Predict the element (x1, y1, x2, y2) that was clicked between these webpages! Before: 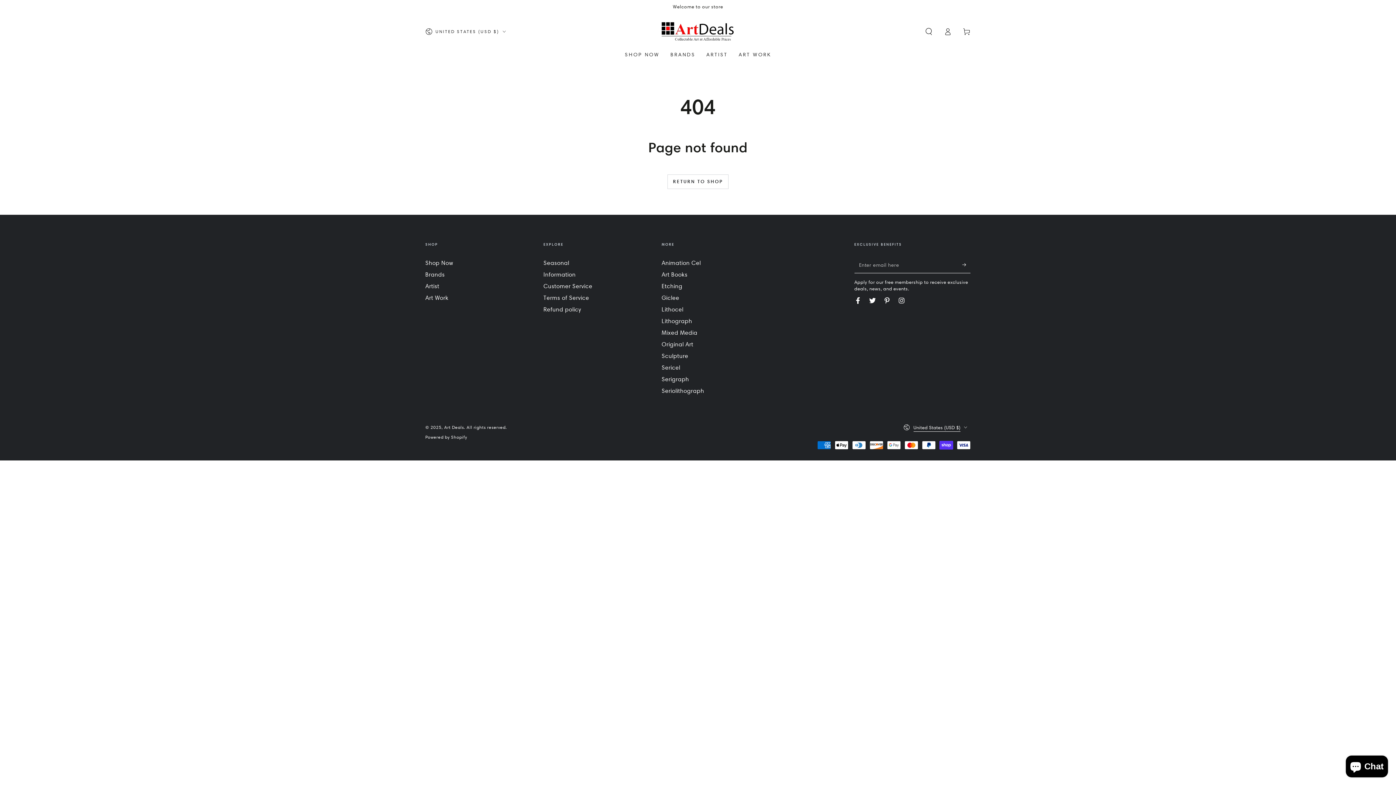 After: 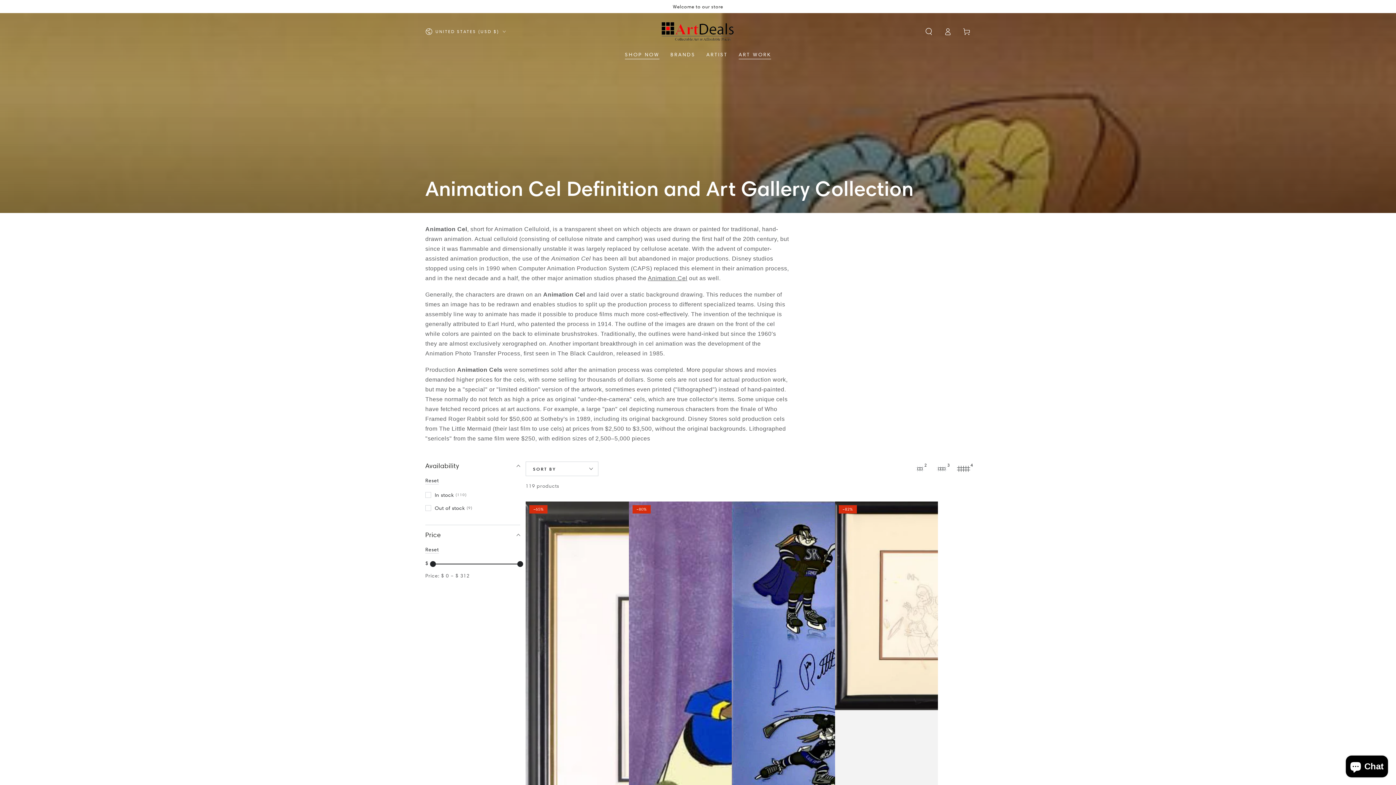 Action: bbox: (661, 259, 701, 266) label: Animation Cel